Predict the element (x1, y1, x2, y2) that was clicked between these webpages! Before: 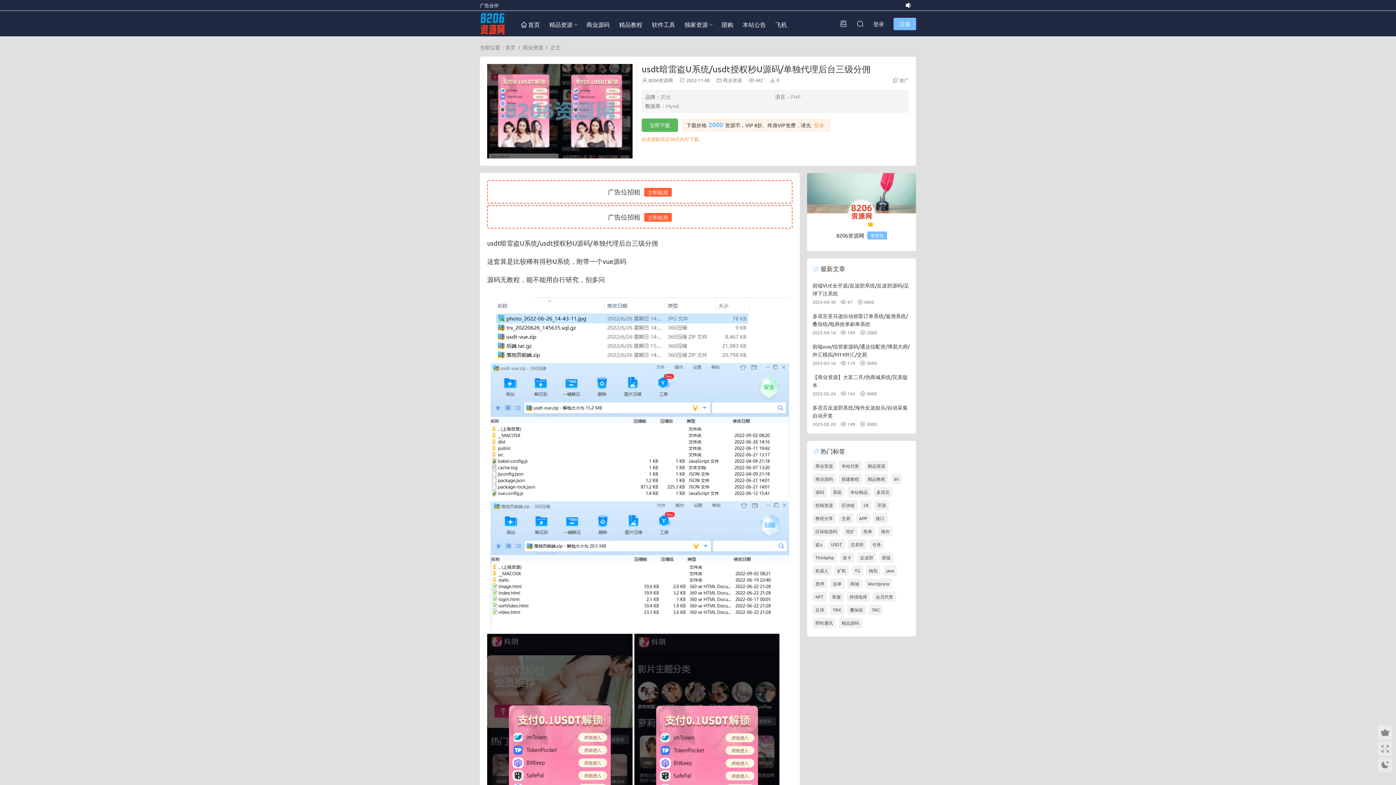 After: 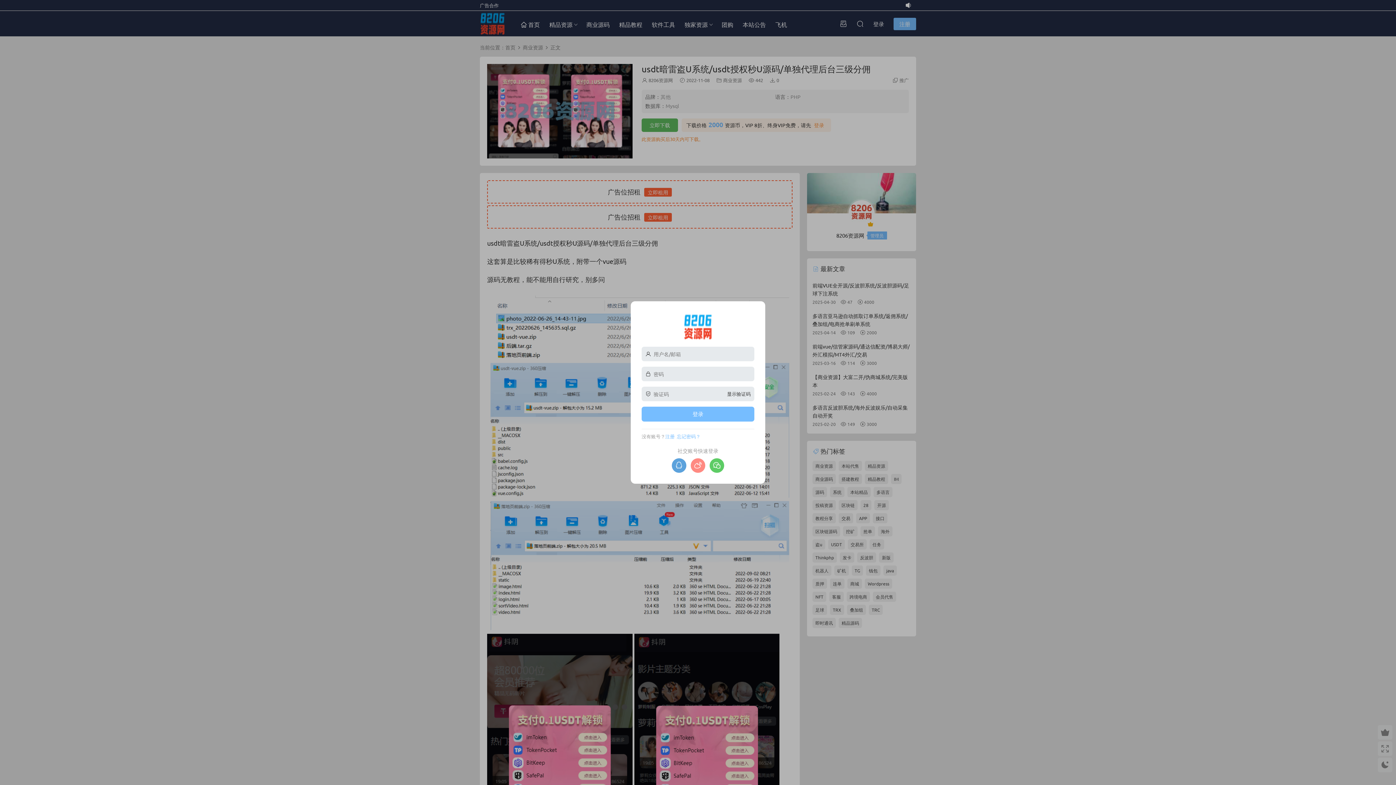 Action: bbox: (641, 118, 678, 132) label: 立即下载